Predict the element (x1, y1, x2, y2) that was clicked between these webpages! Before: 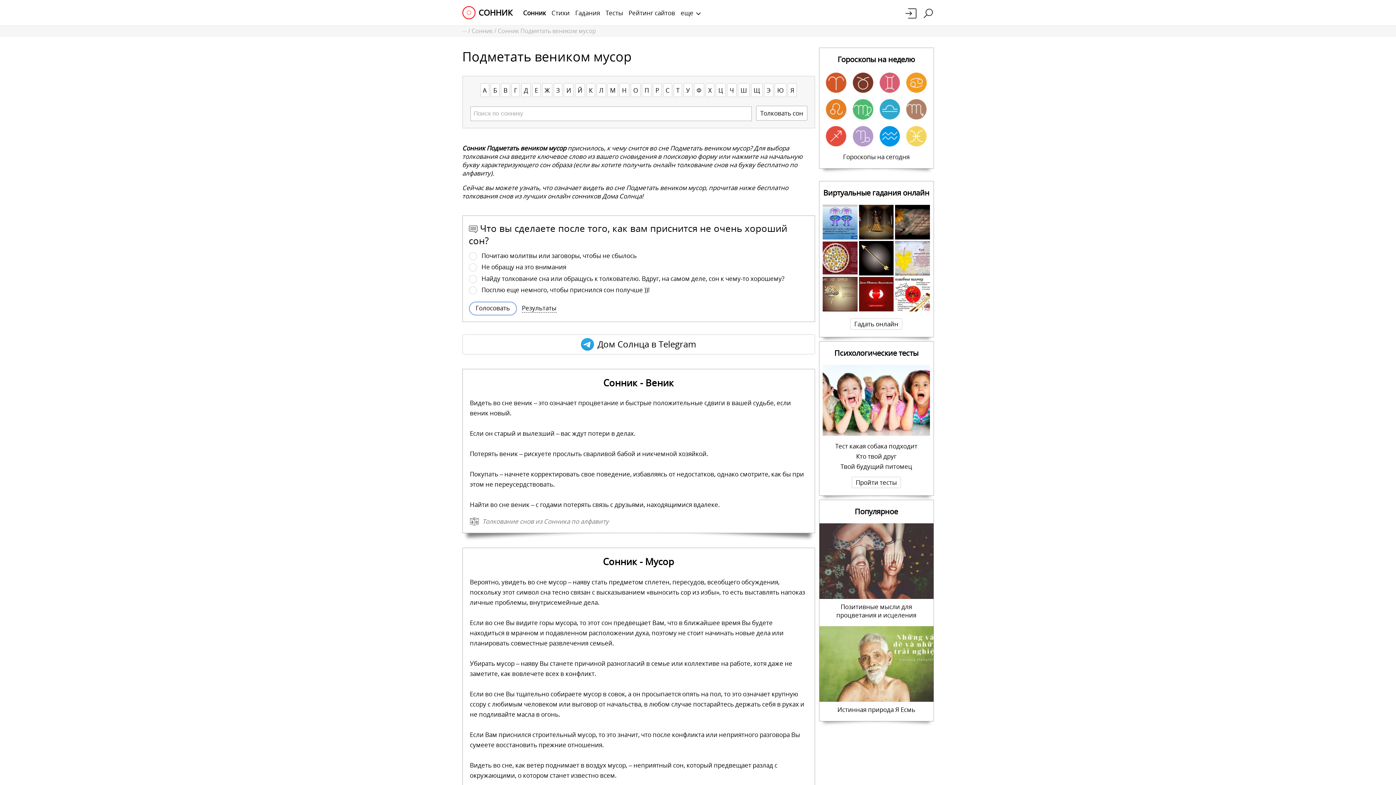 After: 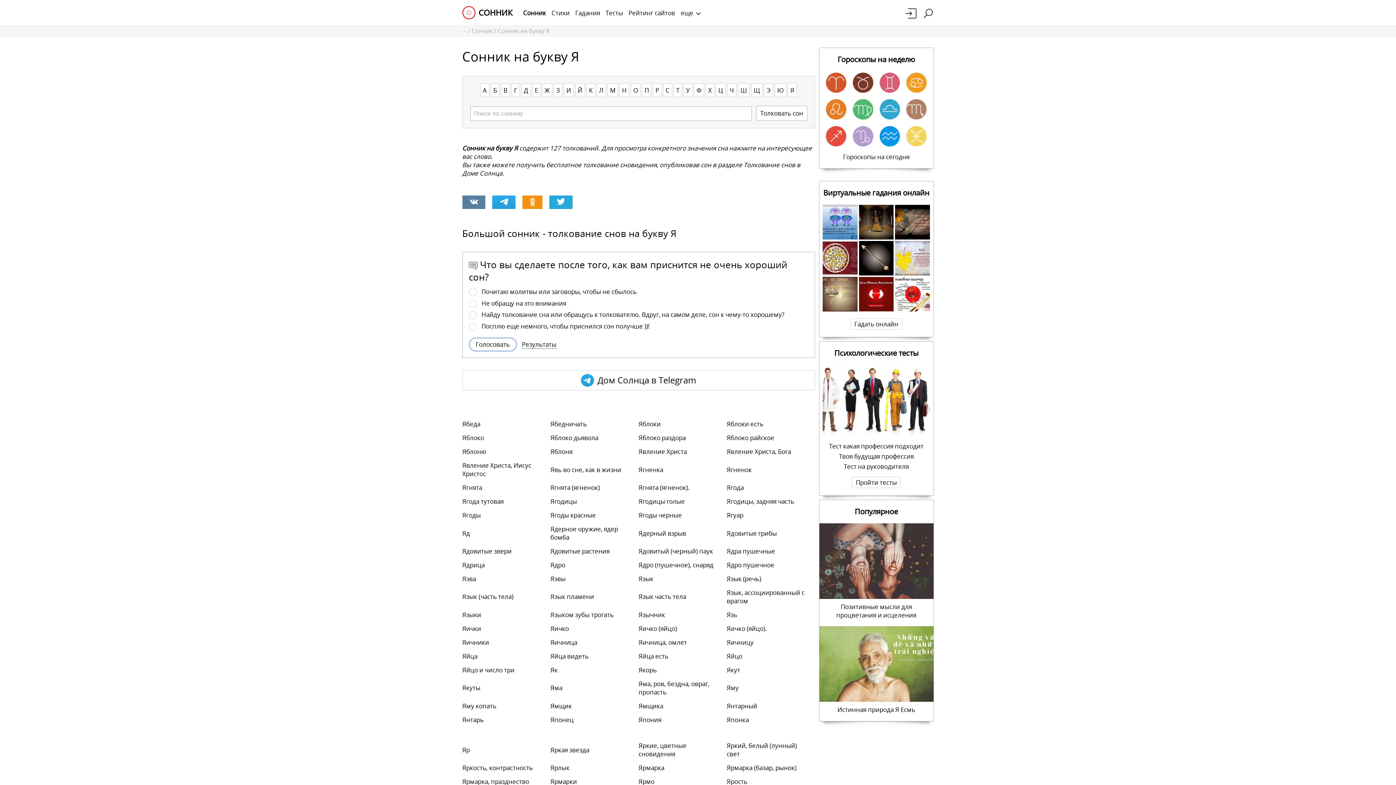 Action: bbox: (788, 83, 797, 97) label: Я